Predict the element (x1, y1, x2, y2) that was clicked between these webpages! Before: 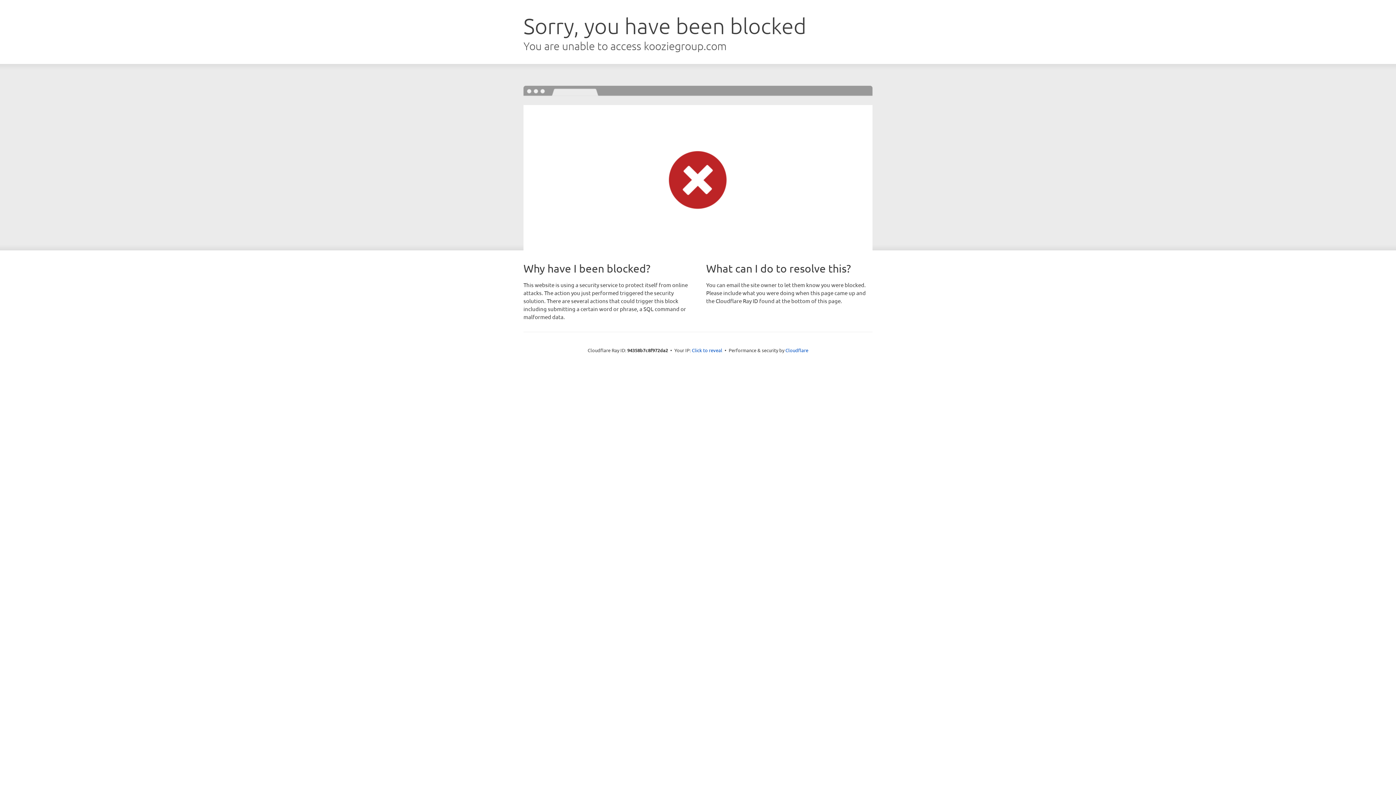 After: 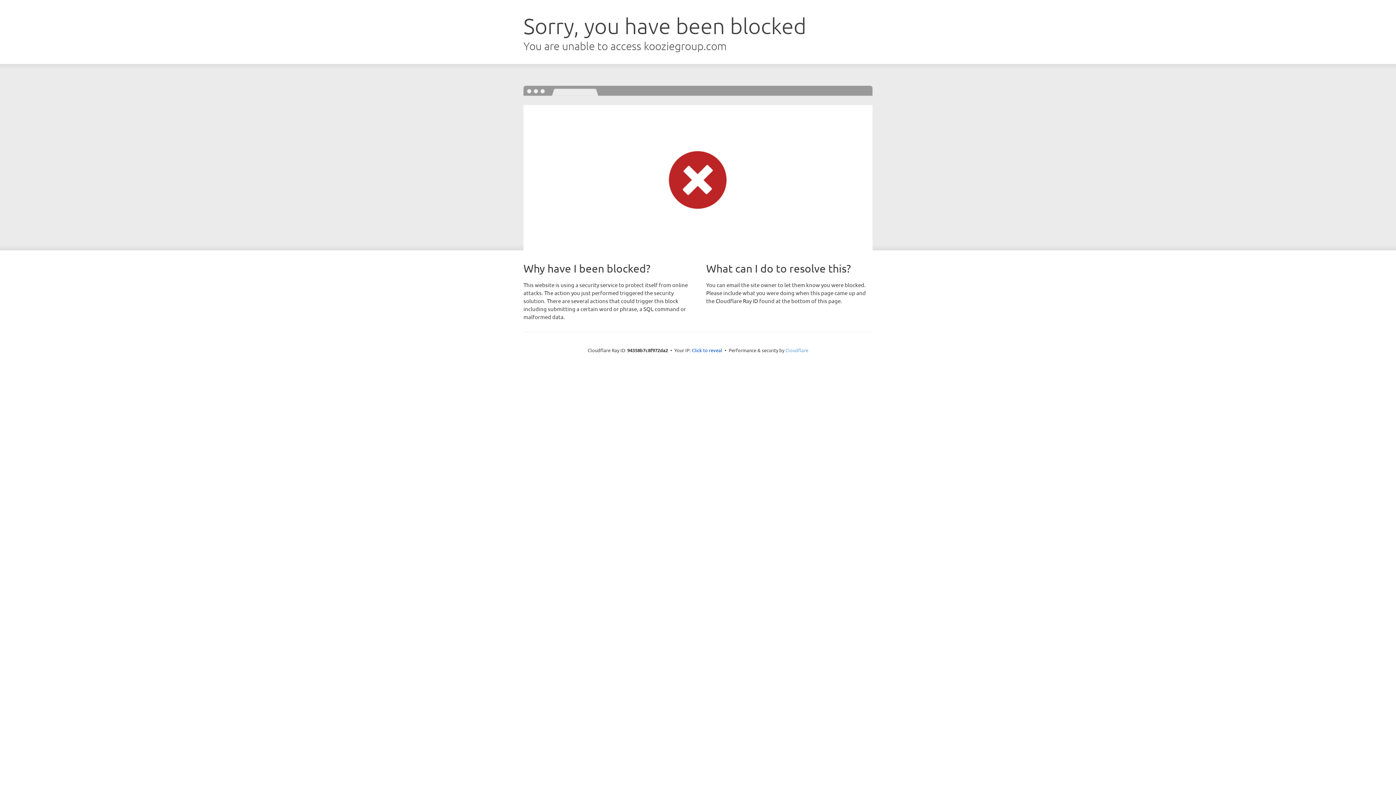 Action: label: Cloudflare bbox: (785, 347, 808, 353)